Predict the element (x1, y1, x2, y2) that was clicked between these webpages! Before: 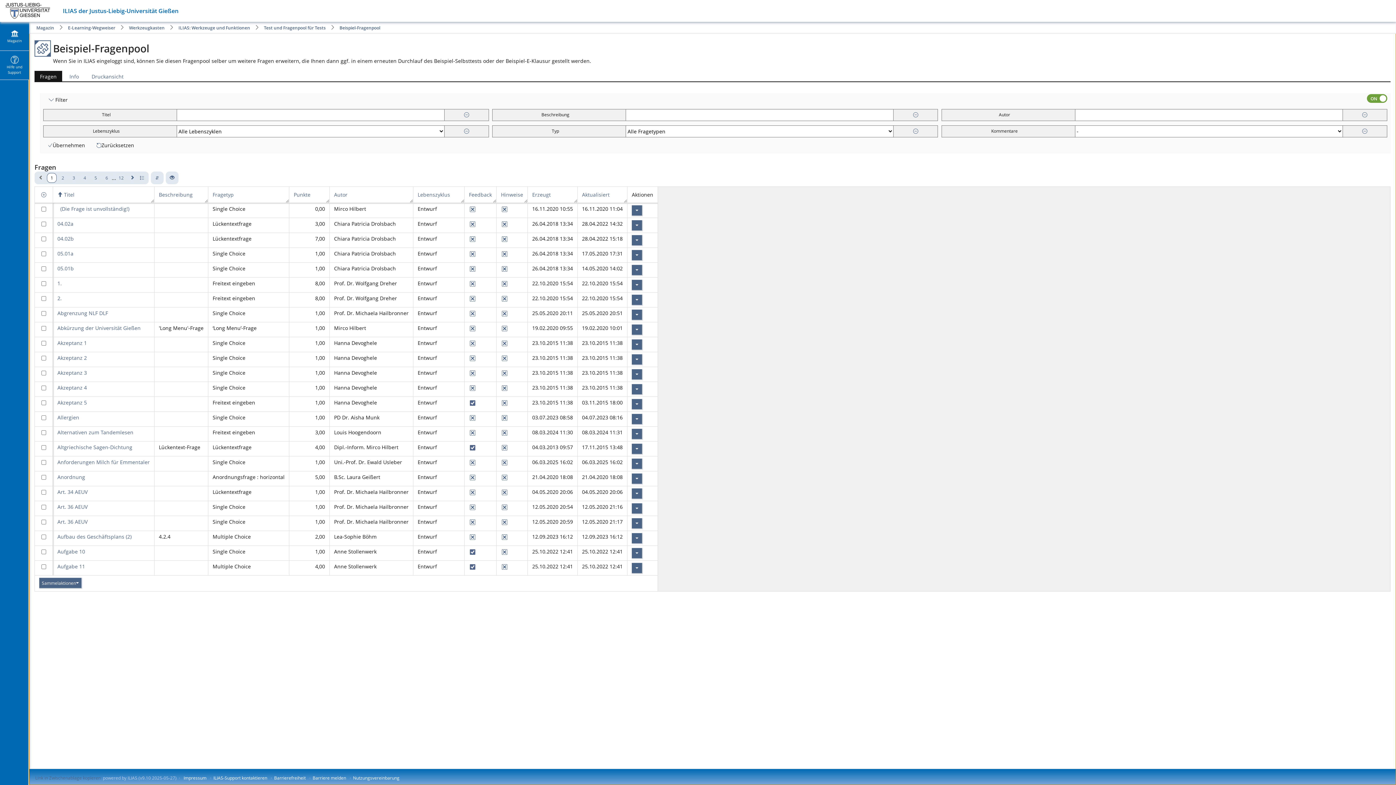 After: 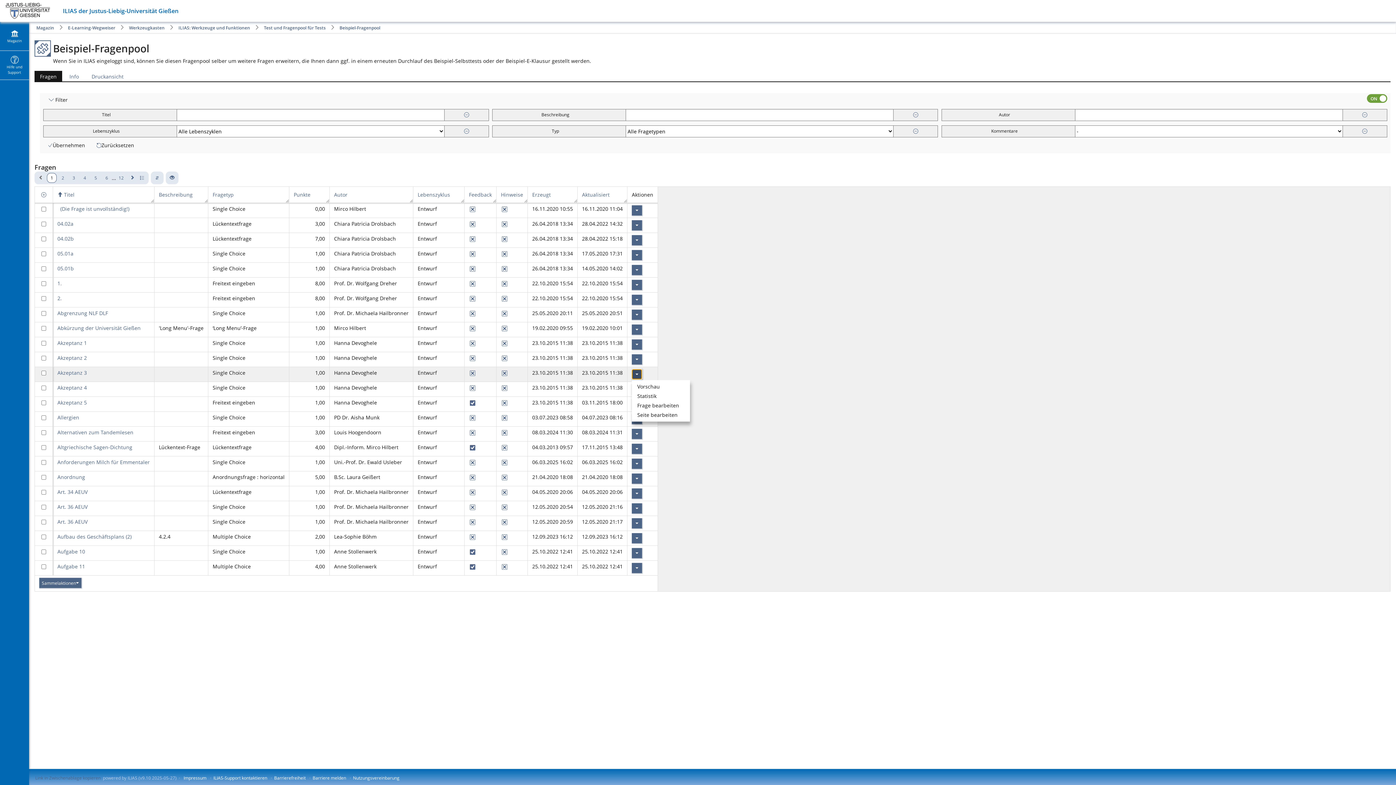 Action: label: Aktionen bbox: (632, 369, 642, 379)